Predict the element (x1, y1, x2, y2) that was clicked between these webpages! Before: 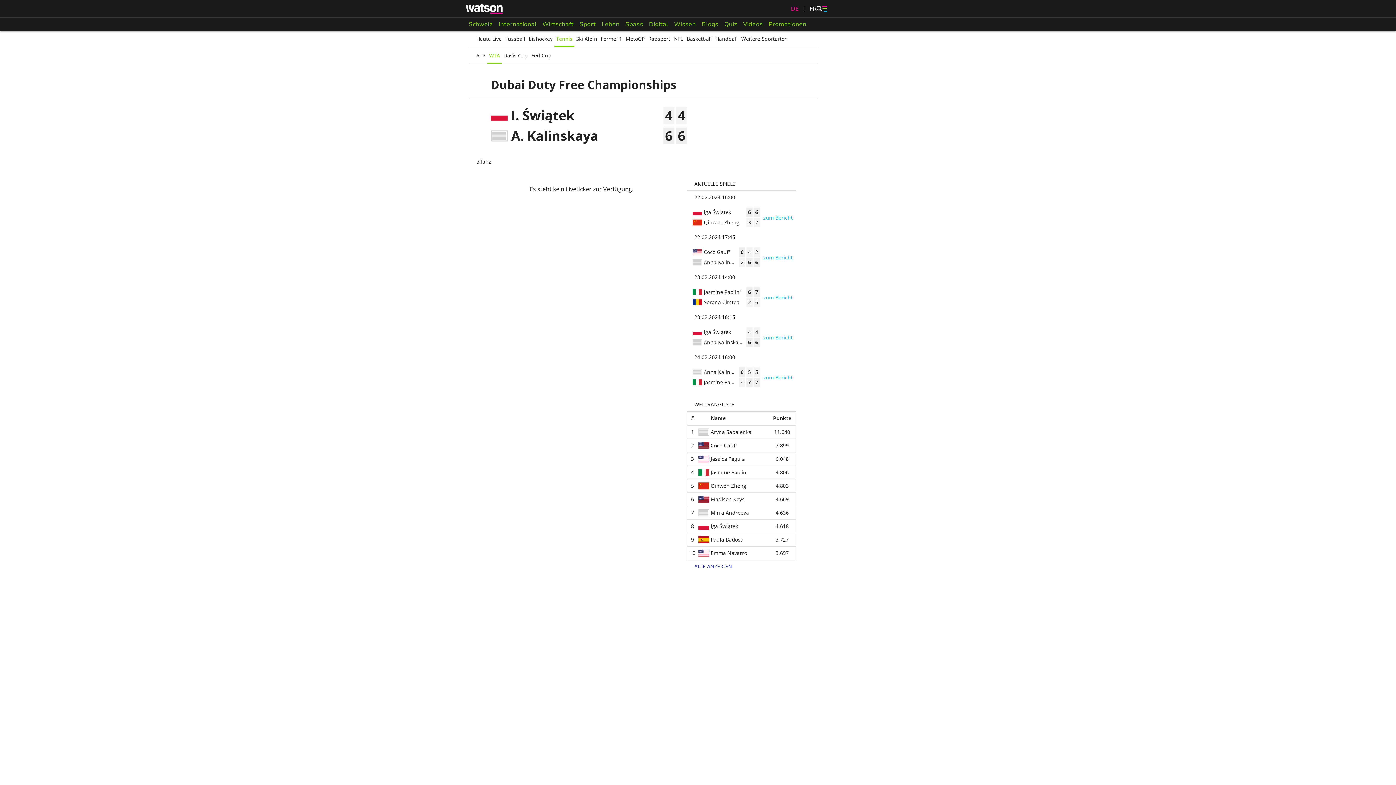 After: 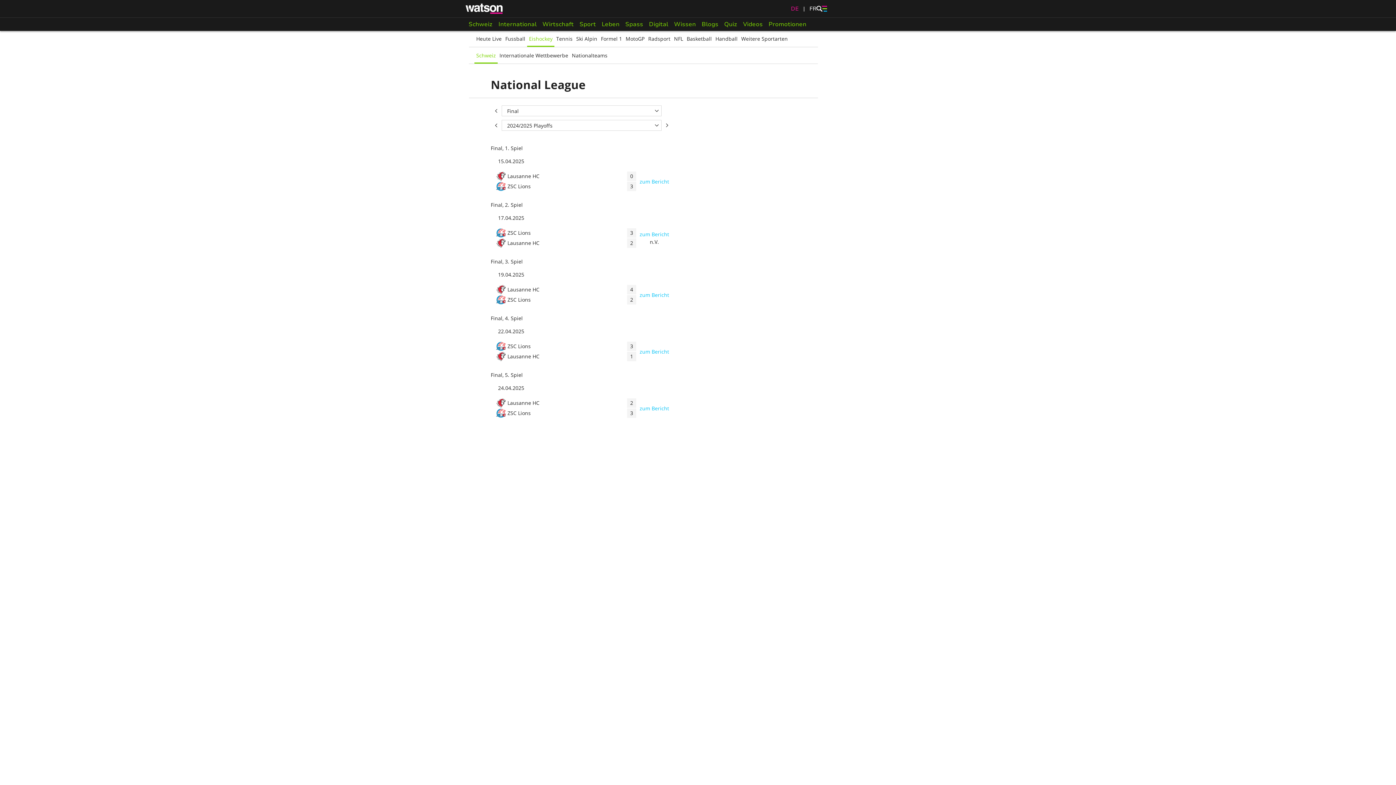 Action: bbox: (527, 30, 554, 46) label: Eishockey